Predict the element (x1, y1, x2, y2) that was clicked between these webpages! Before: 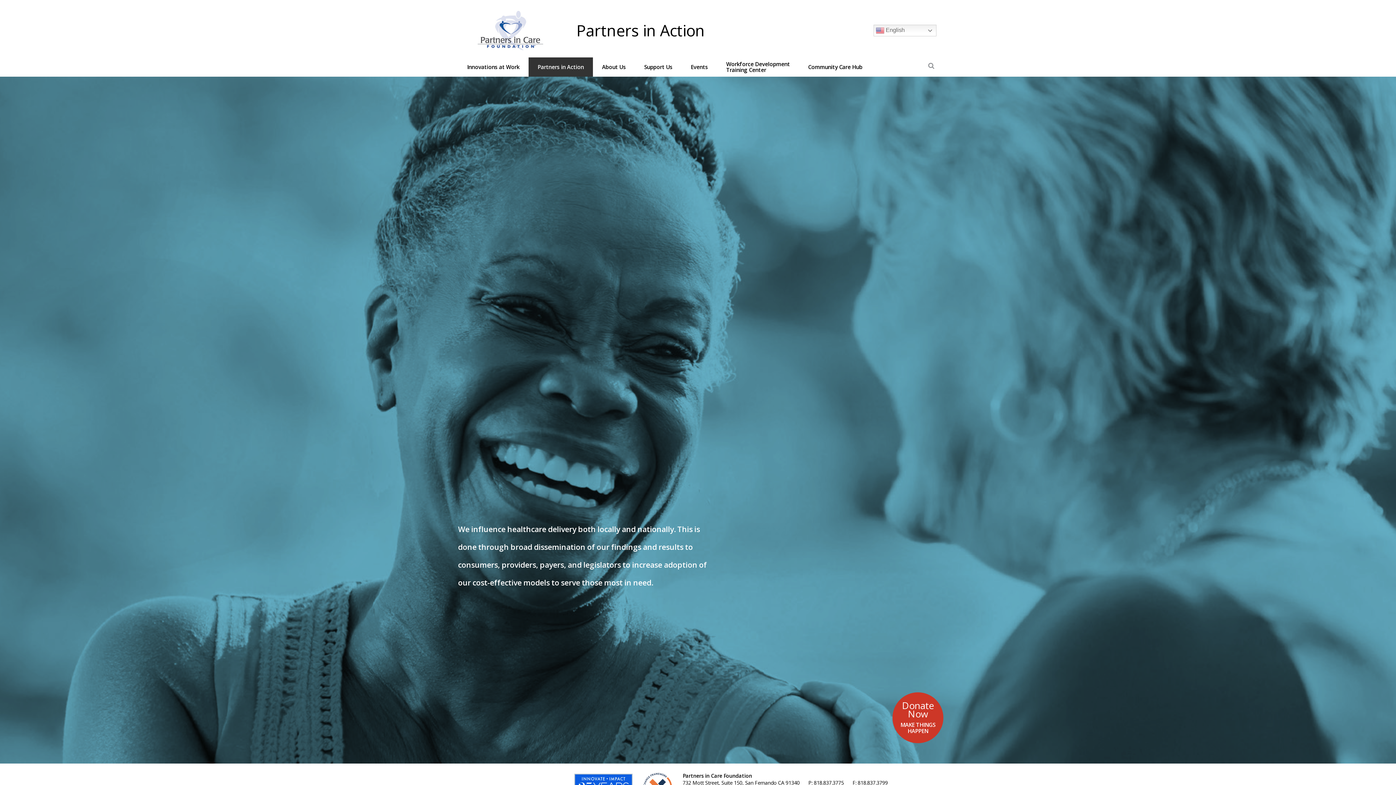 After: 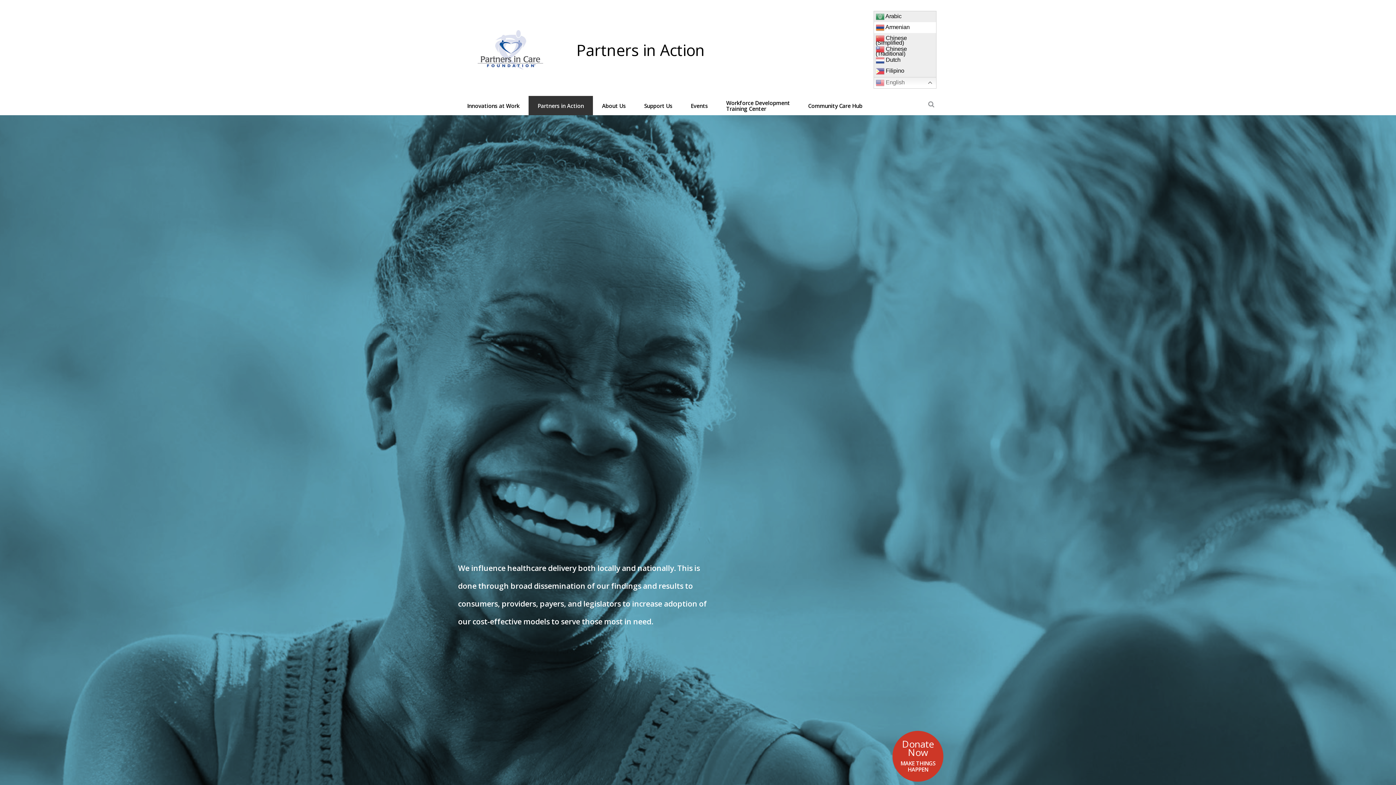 Action: bbox: (873, 24, 936, 36) label:  English